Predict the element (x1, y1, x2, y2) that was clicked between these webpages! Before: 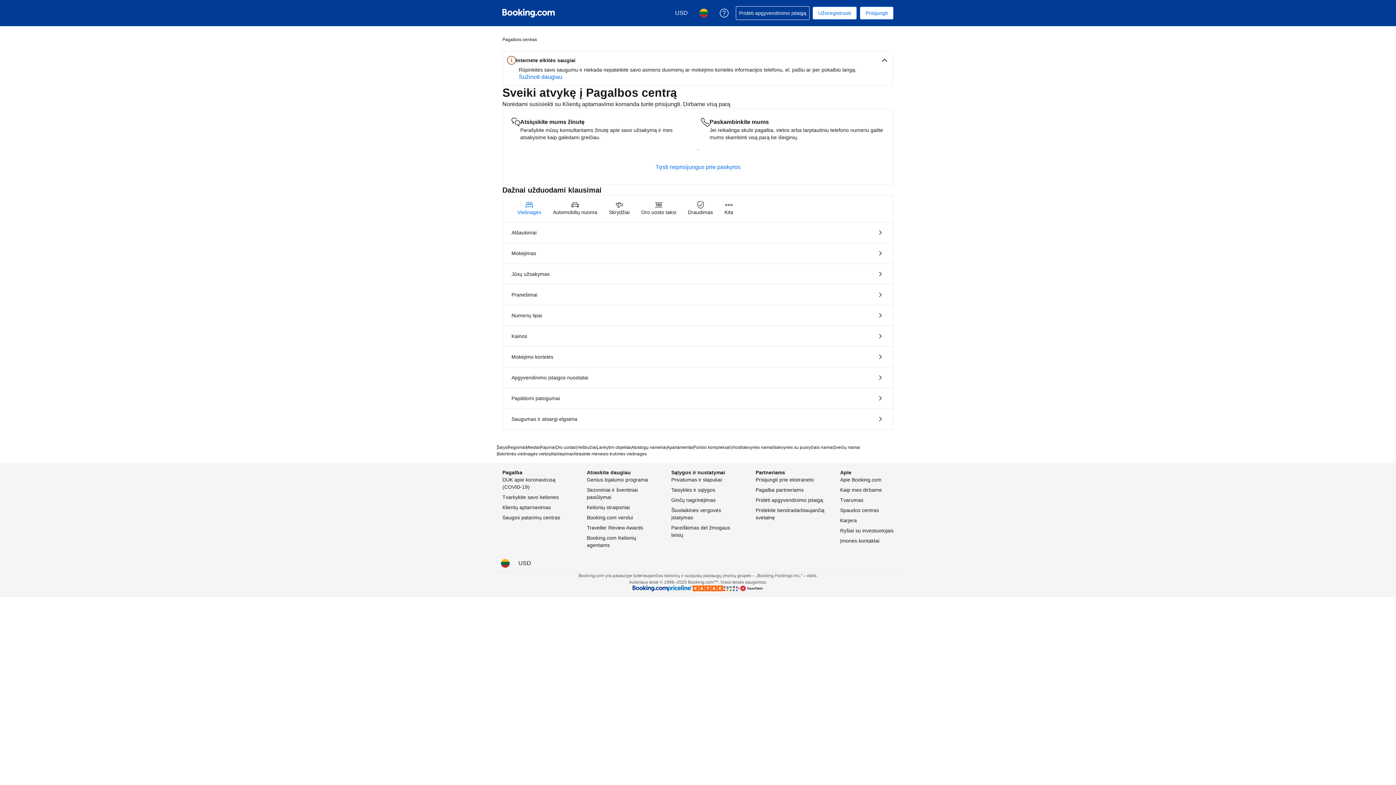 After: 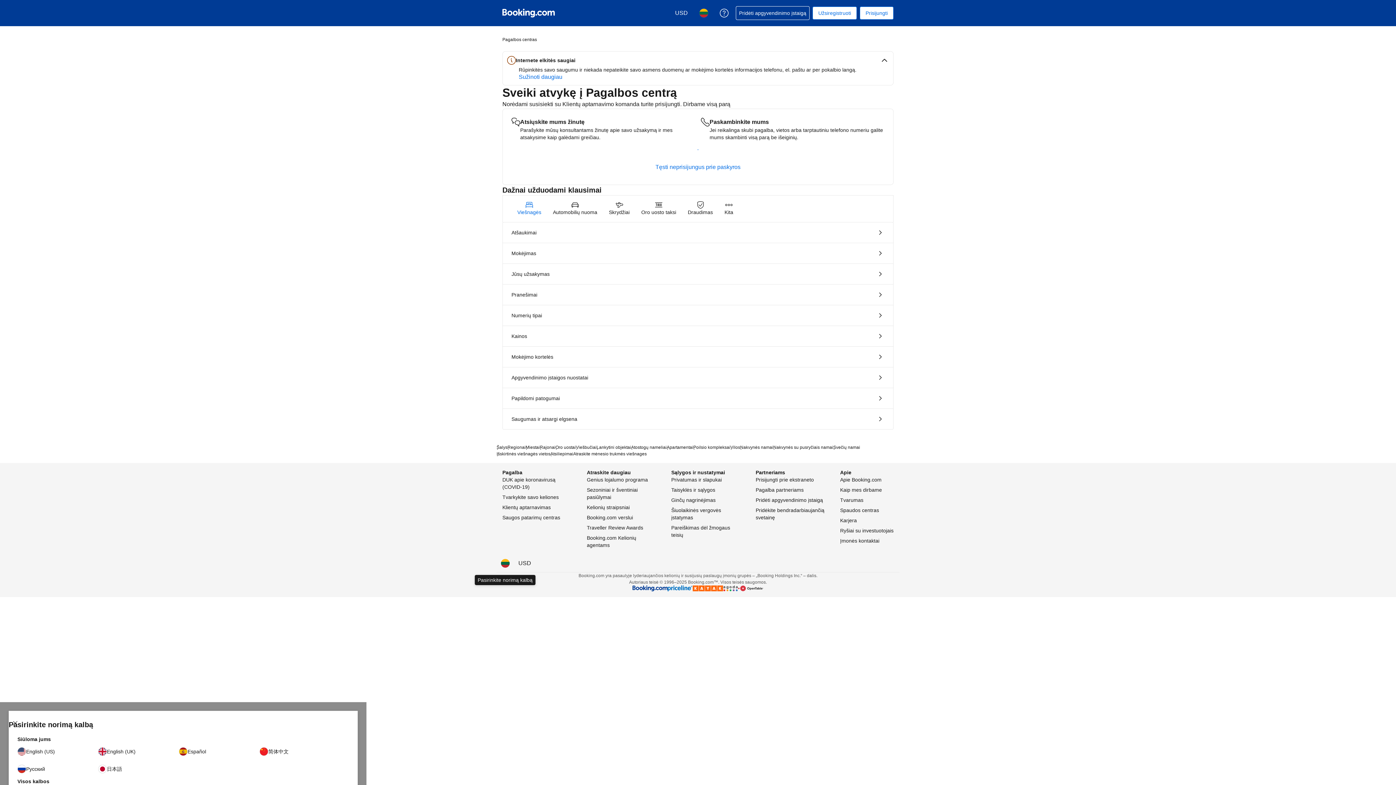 Action: bbox: (496, 554, 514, 572) label: Kalba: Lietuvių